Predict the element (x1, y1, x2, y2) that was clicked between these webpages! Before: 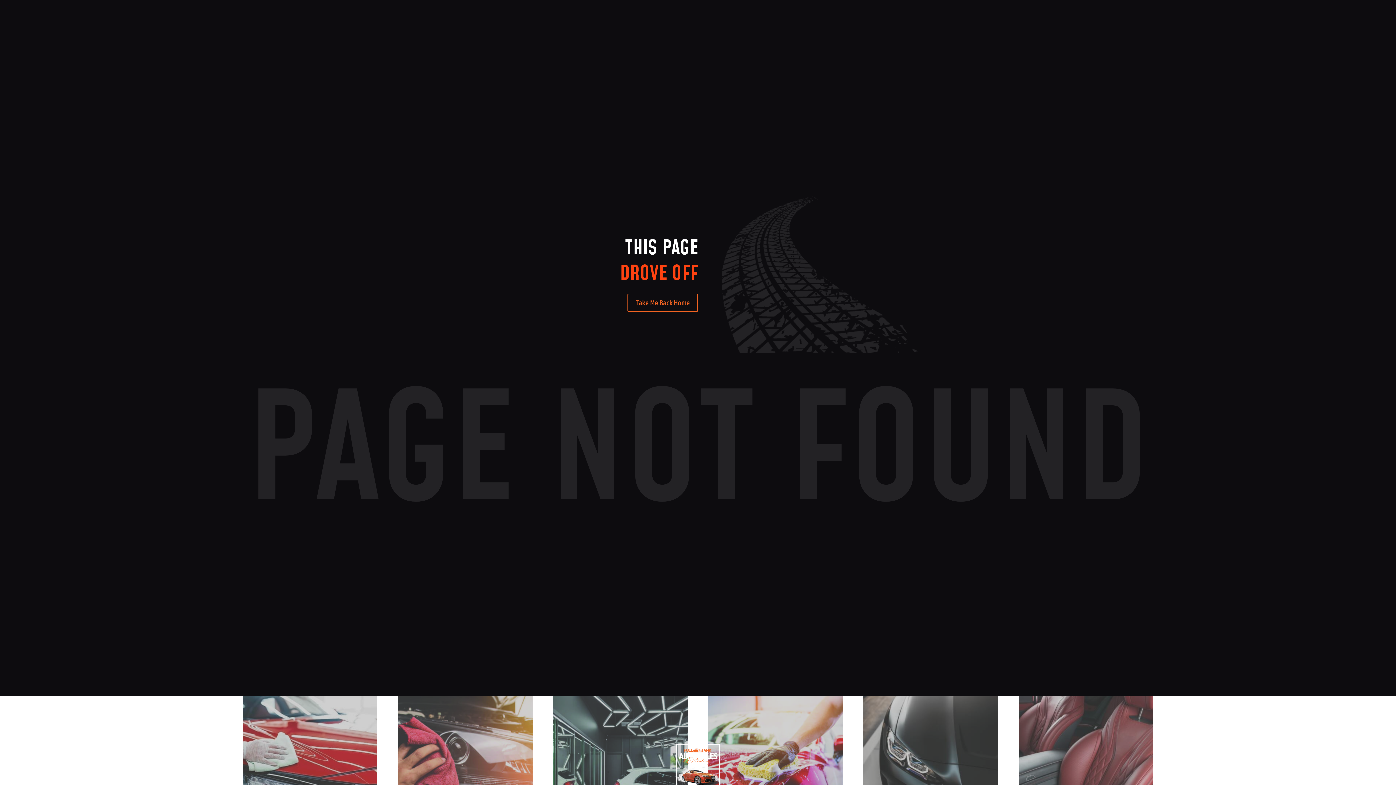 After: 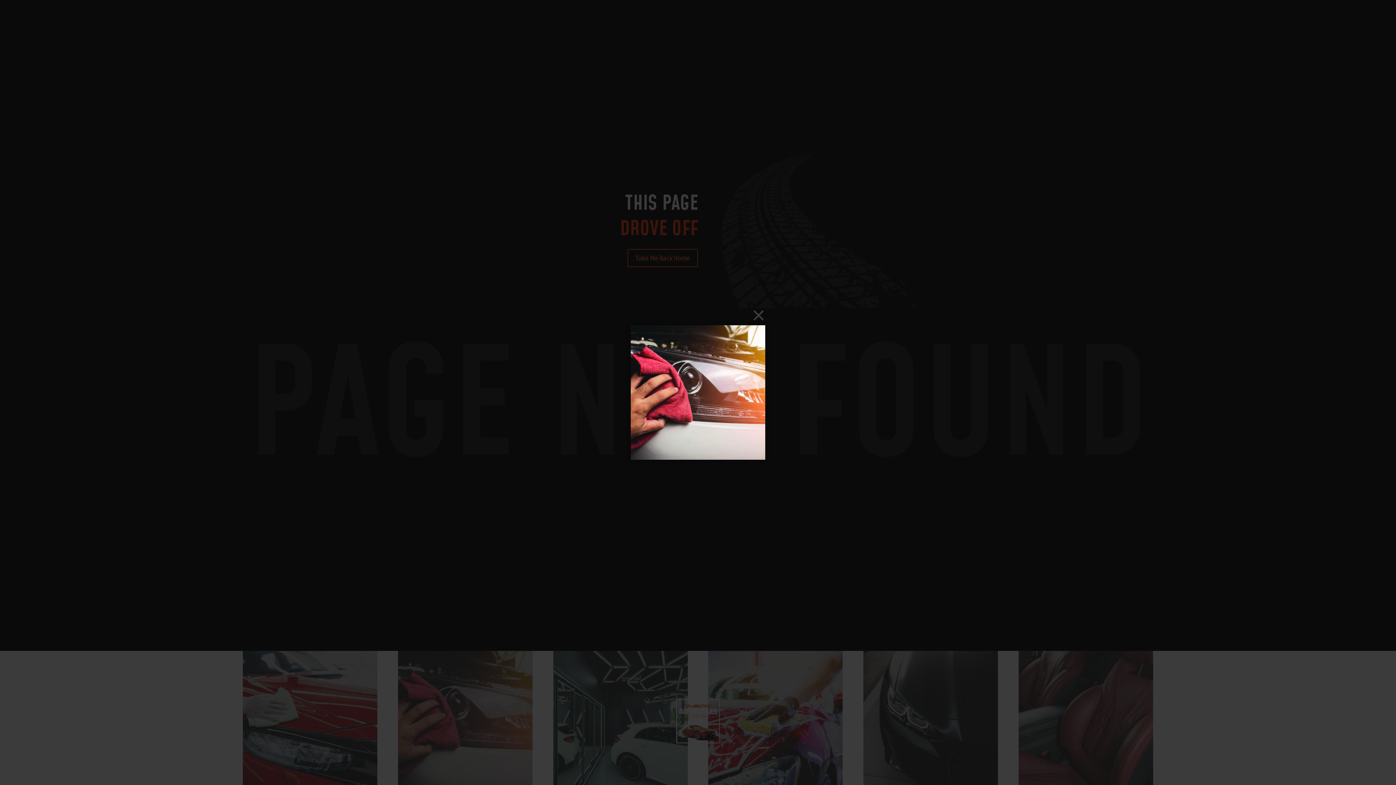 Action: bbox: (387, 695, 543, 830)